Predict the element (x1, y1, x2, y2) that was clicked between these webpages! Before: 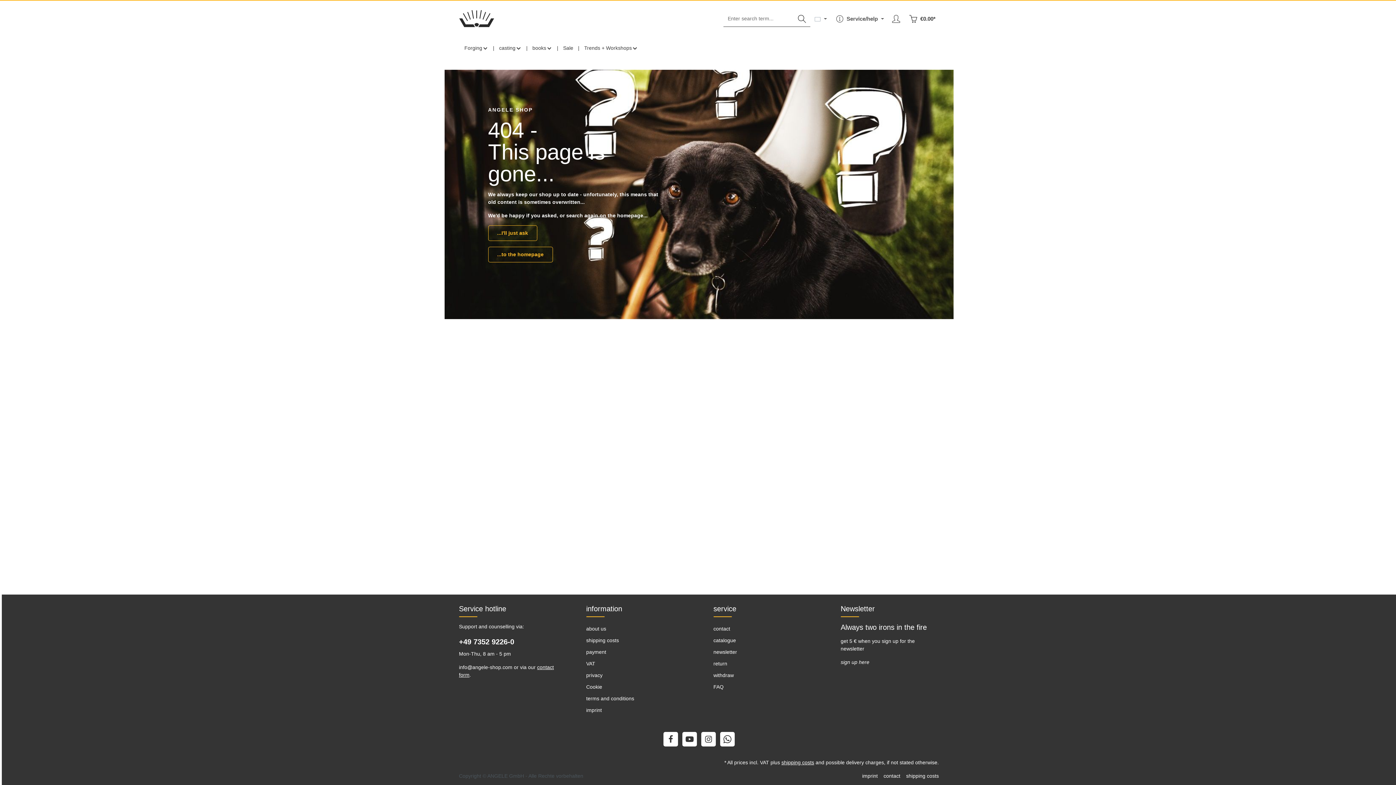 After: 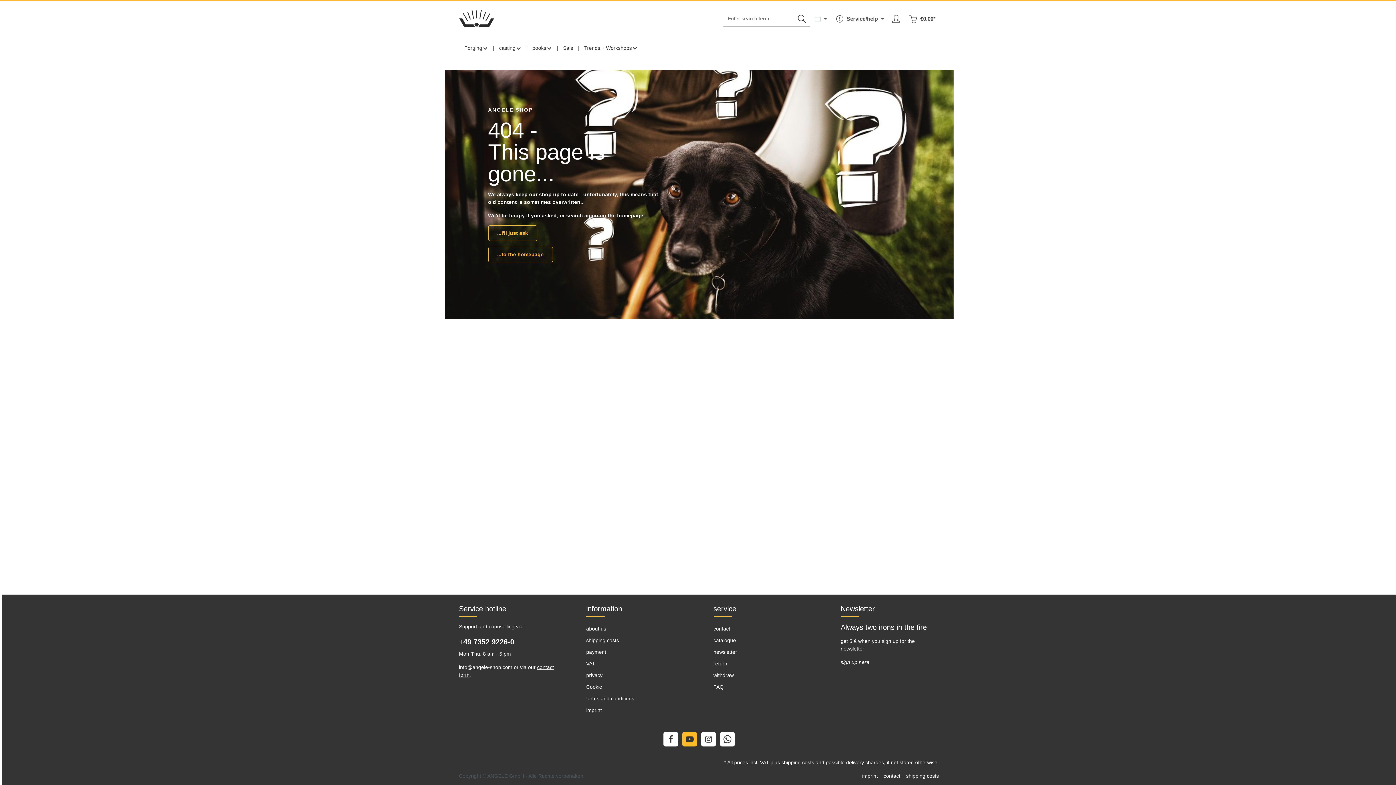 Action: label: Youtube bbox: (682, 732, 696, 746)